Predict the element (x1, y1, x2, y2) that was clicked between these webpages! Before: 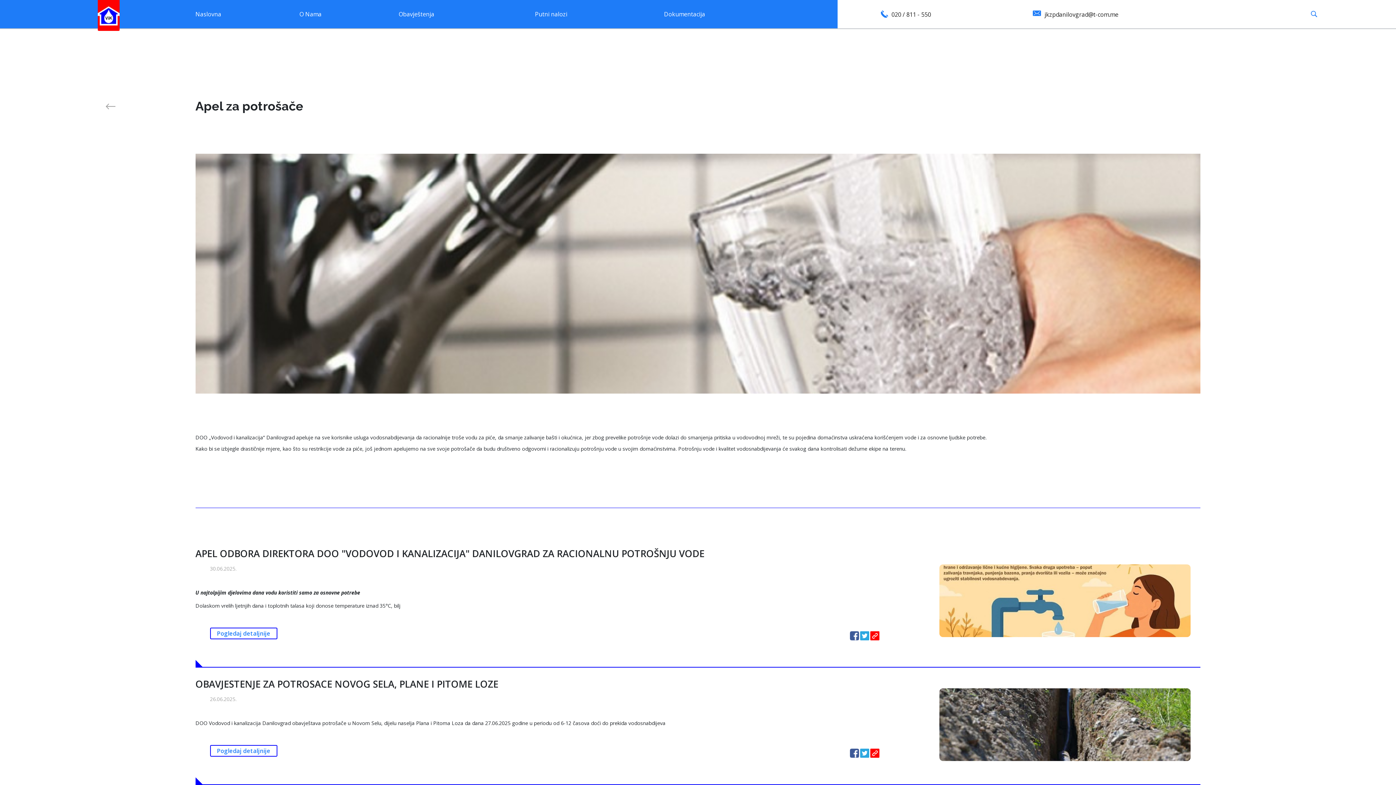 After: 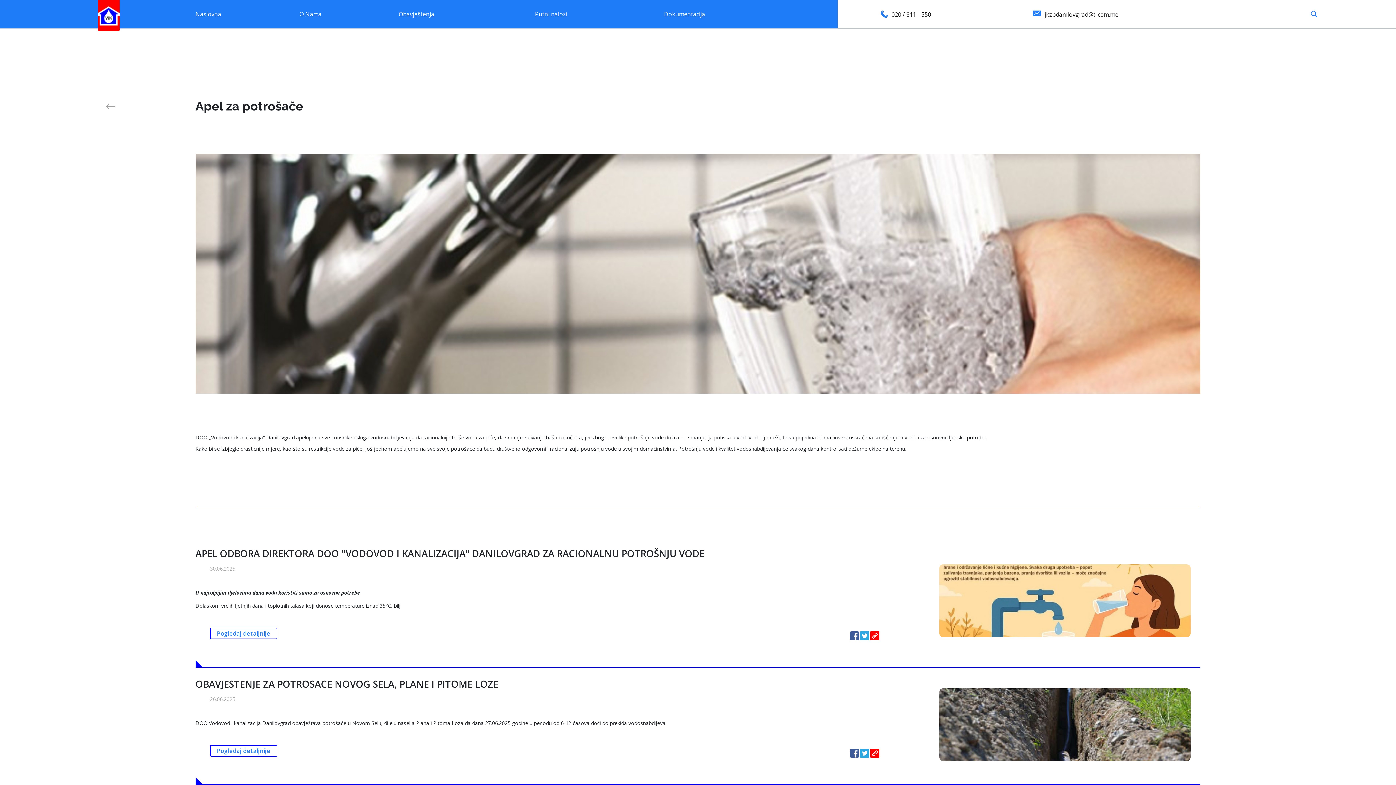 Action: bbox: (870, 631, 879, 640)